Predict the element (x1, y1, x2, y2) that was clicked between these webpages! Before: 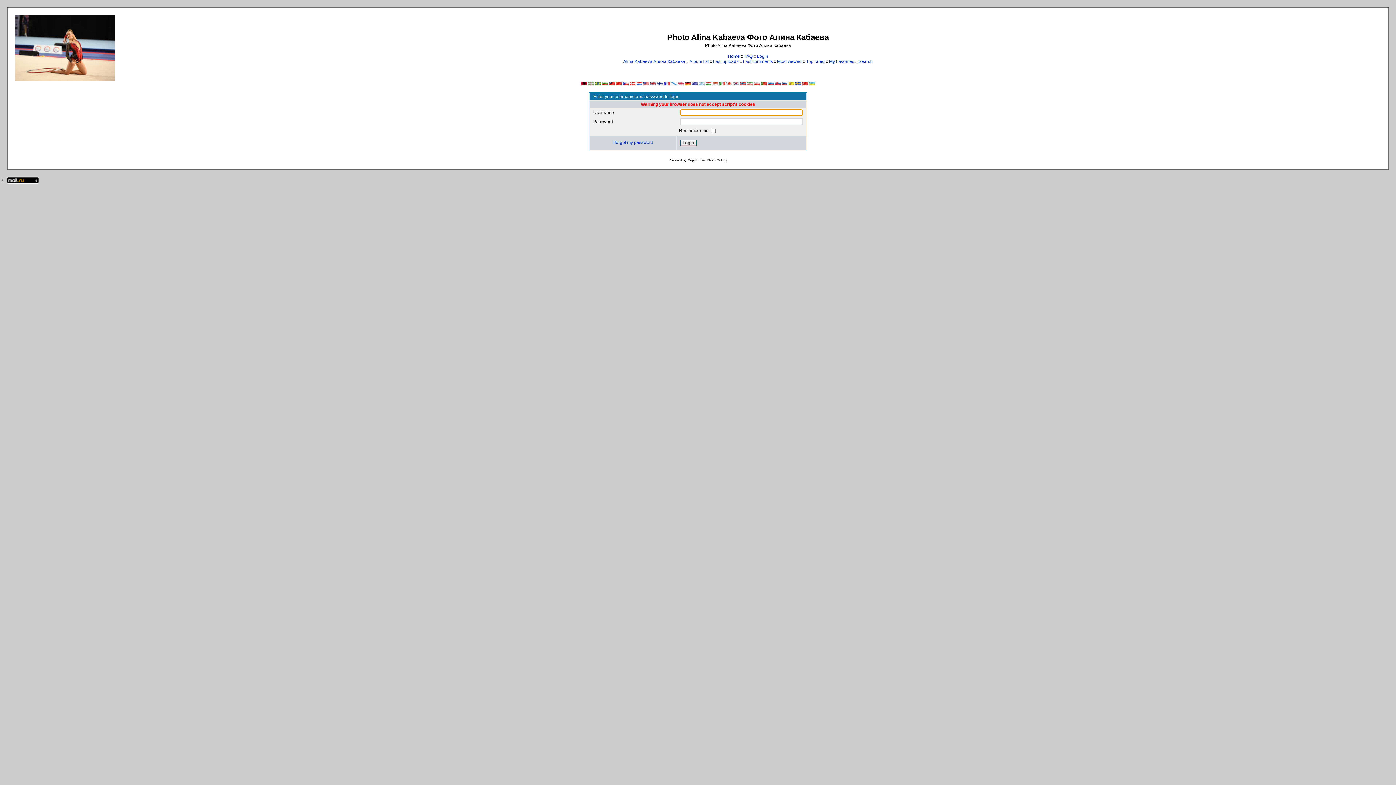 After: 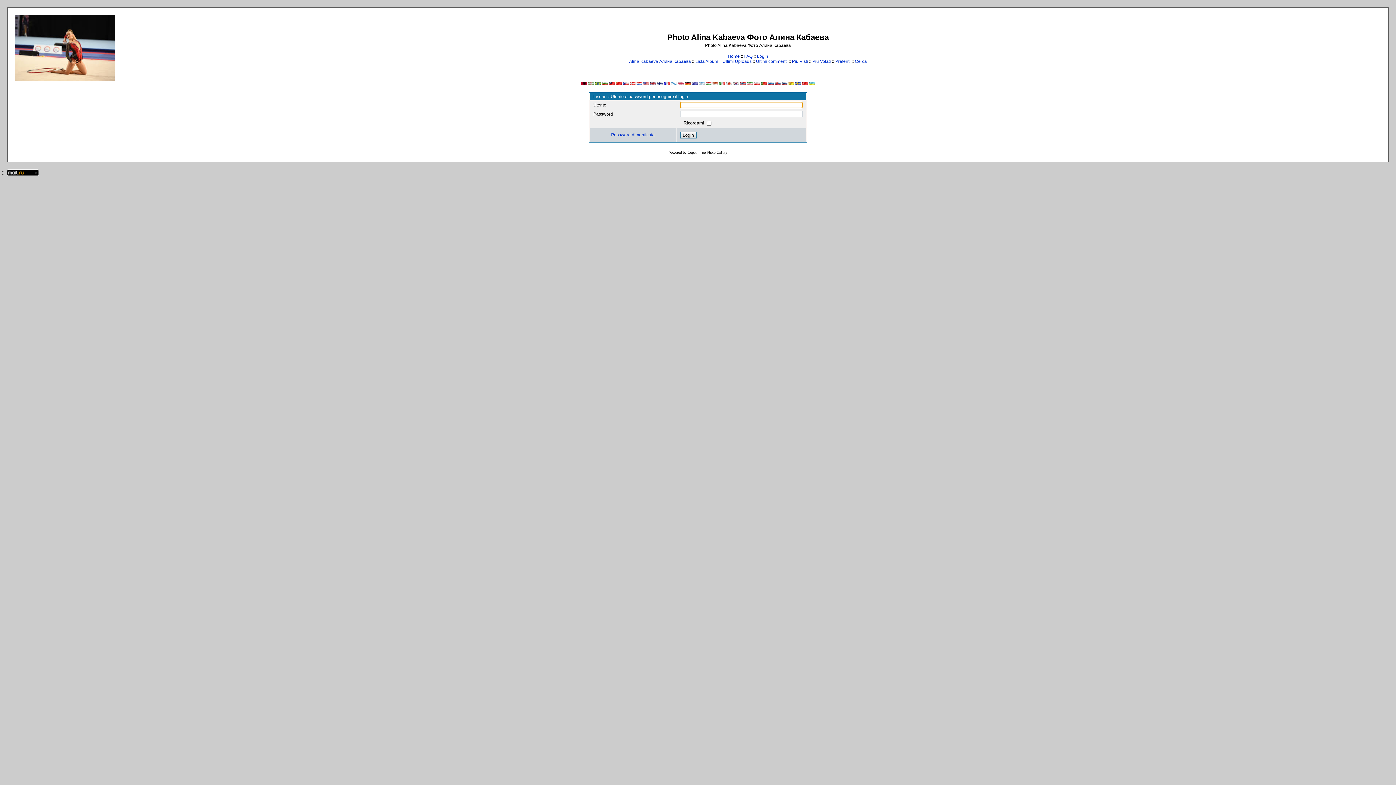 Action: bbox: (719, 81, 725, 86)